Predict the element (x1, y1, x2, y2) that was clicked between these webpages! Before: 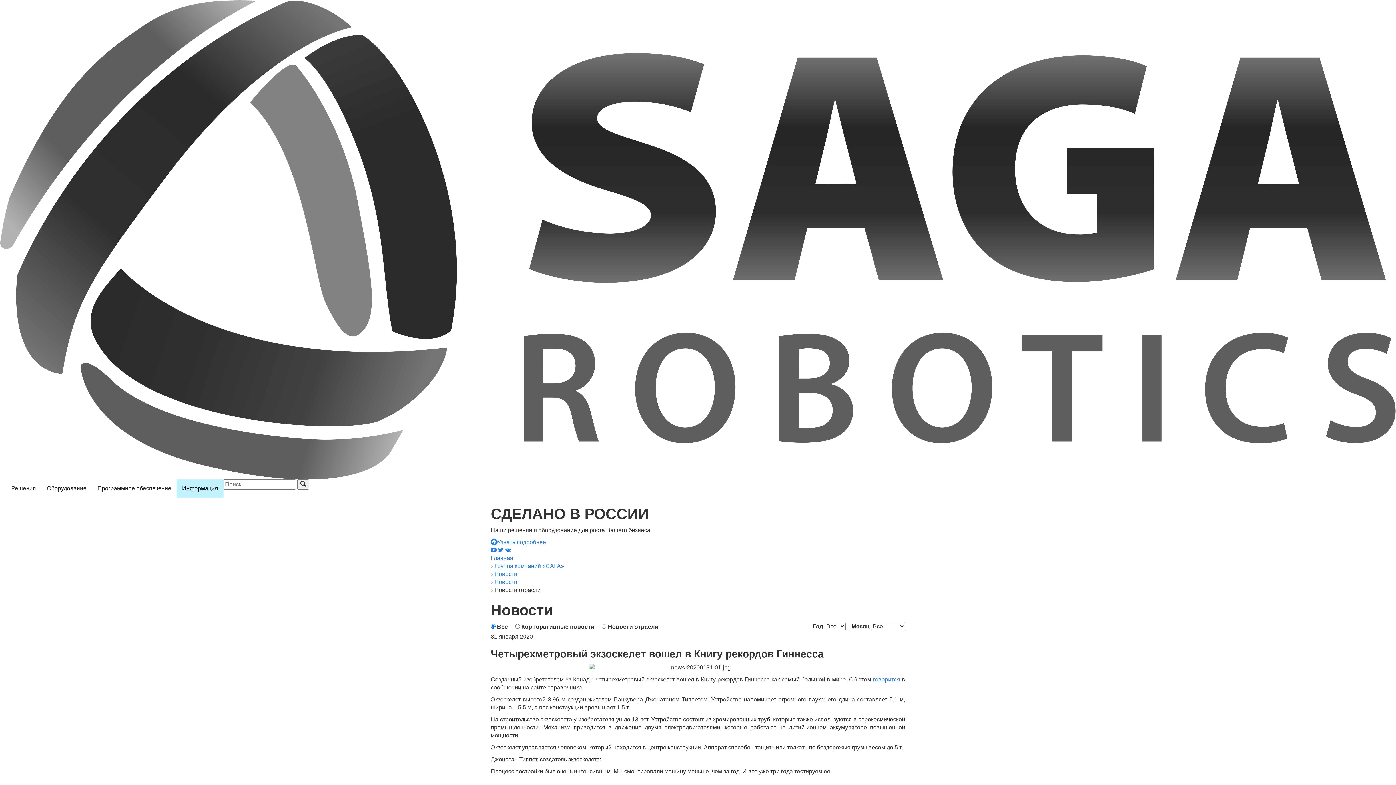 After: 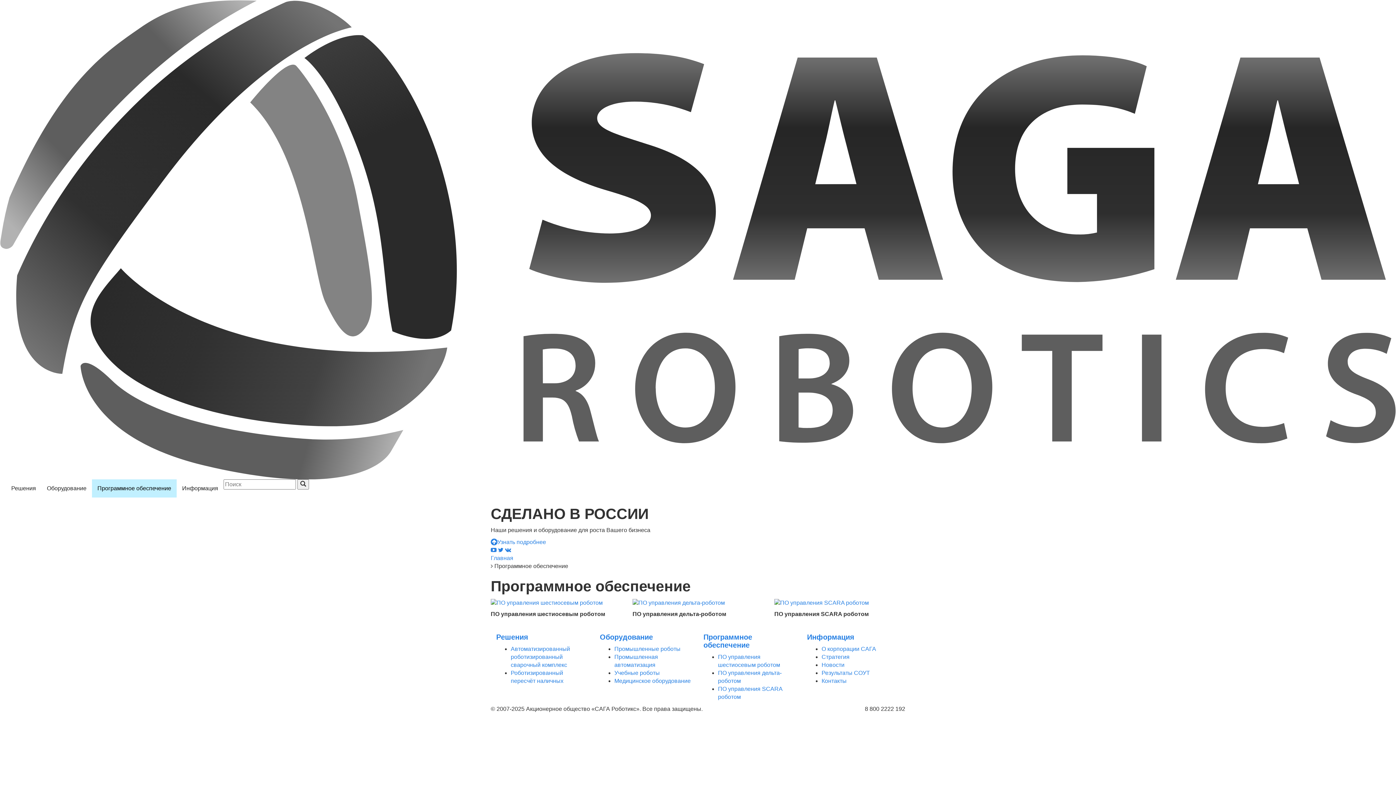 Action: label: Программное обеспечение bbox: (92, 479, 176, 497)